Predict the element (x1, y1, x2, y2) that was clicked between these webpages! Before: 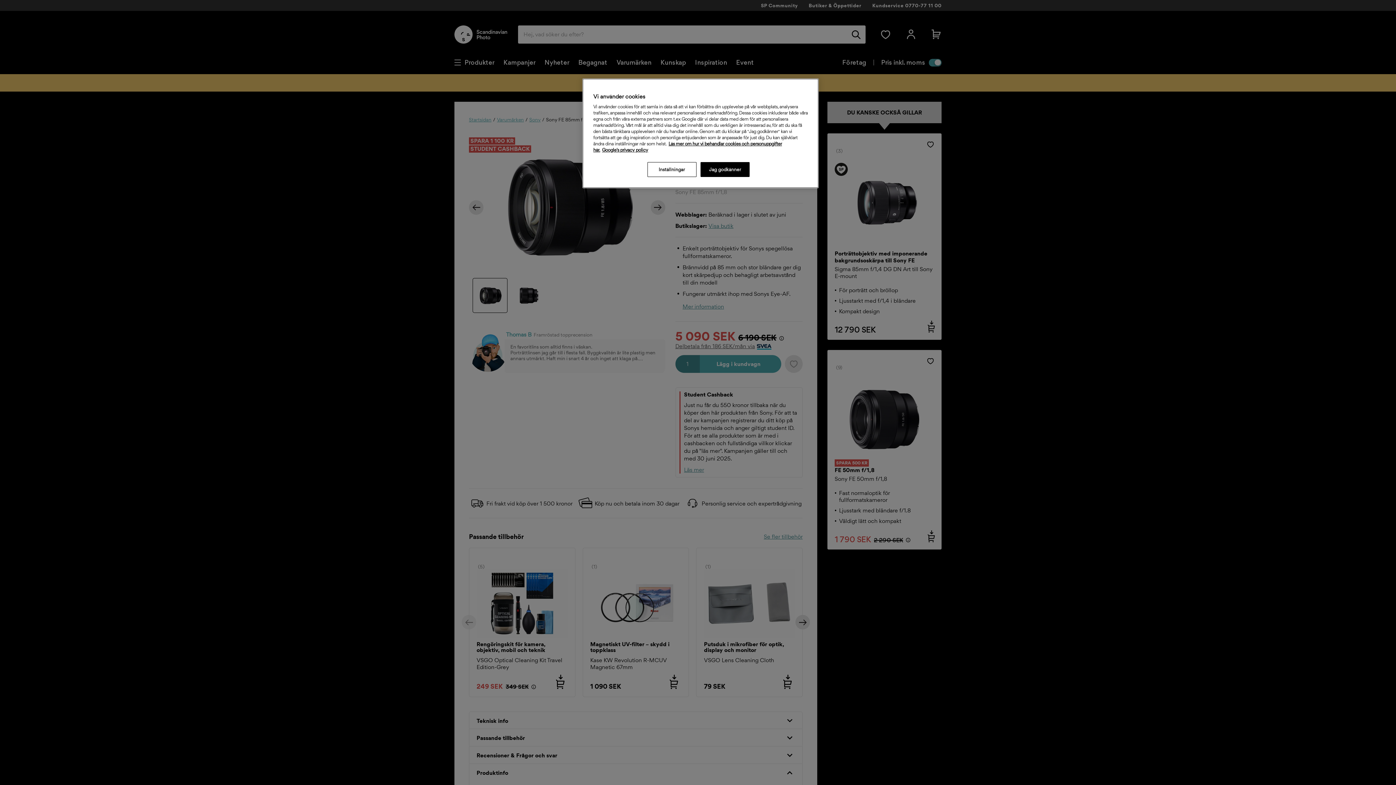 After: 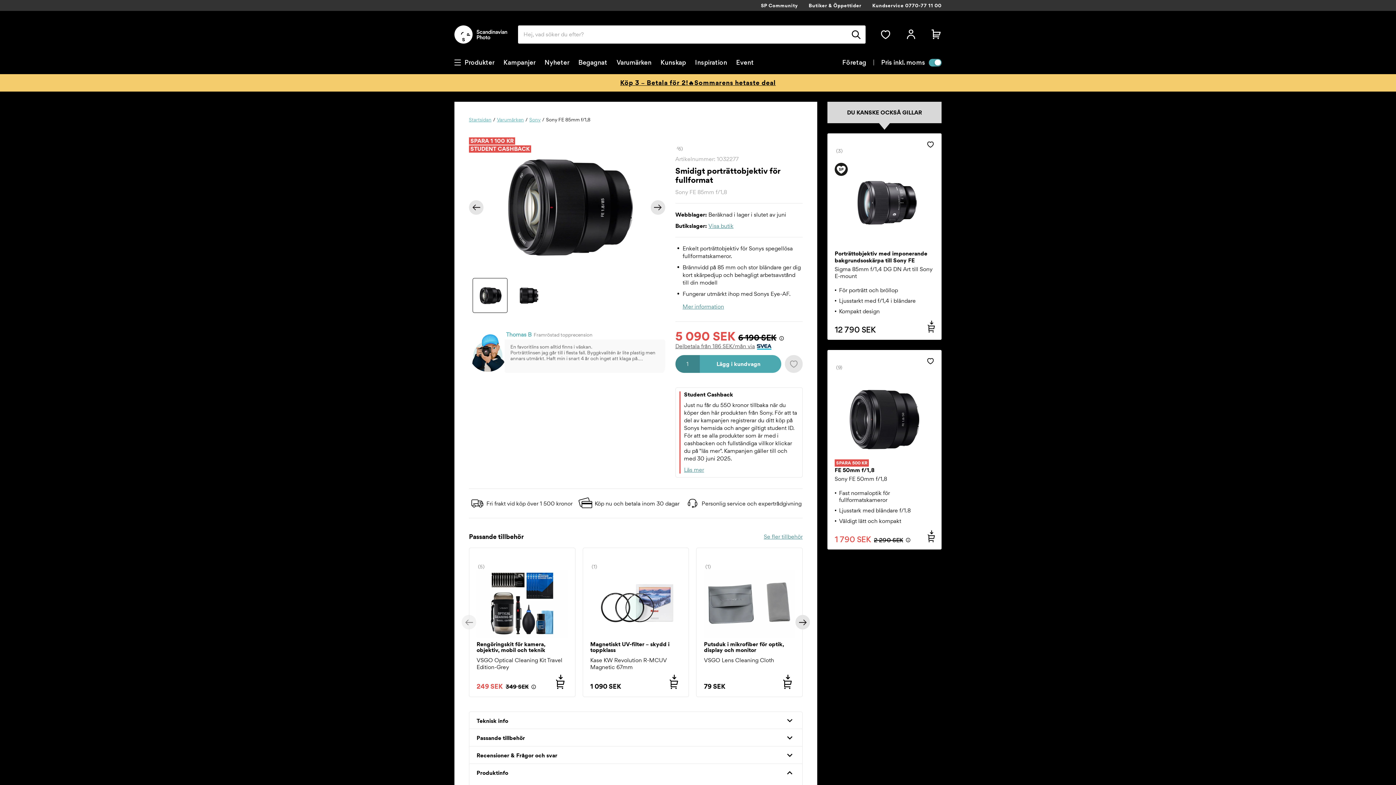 Action: bbox: (700, 162, 749, 177) label: Jag godkänner